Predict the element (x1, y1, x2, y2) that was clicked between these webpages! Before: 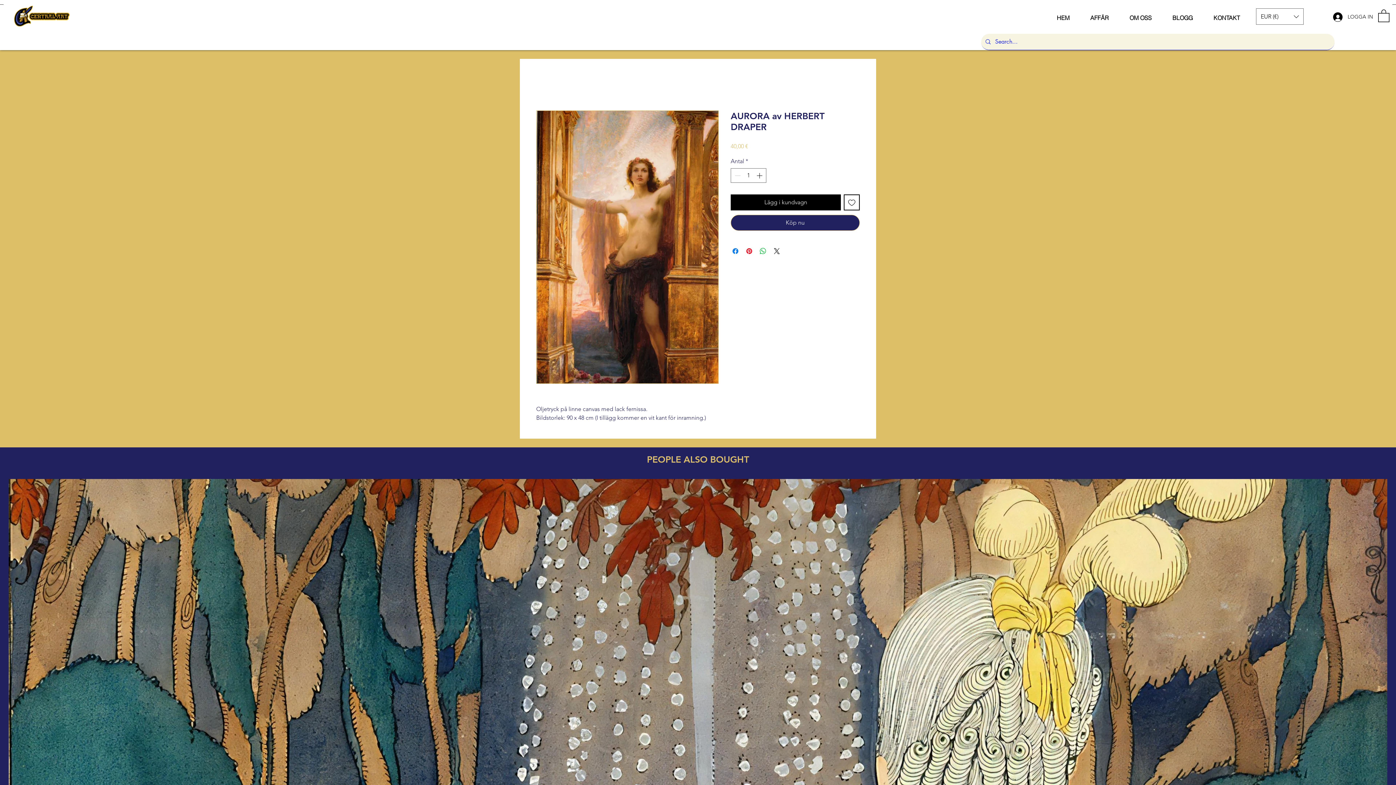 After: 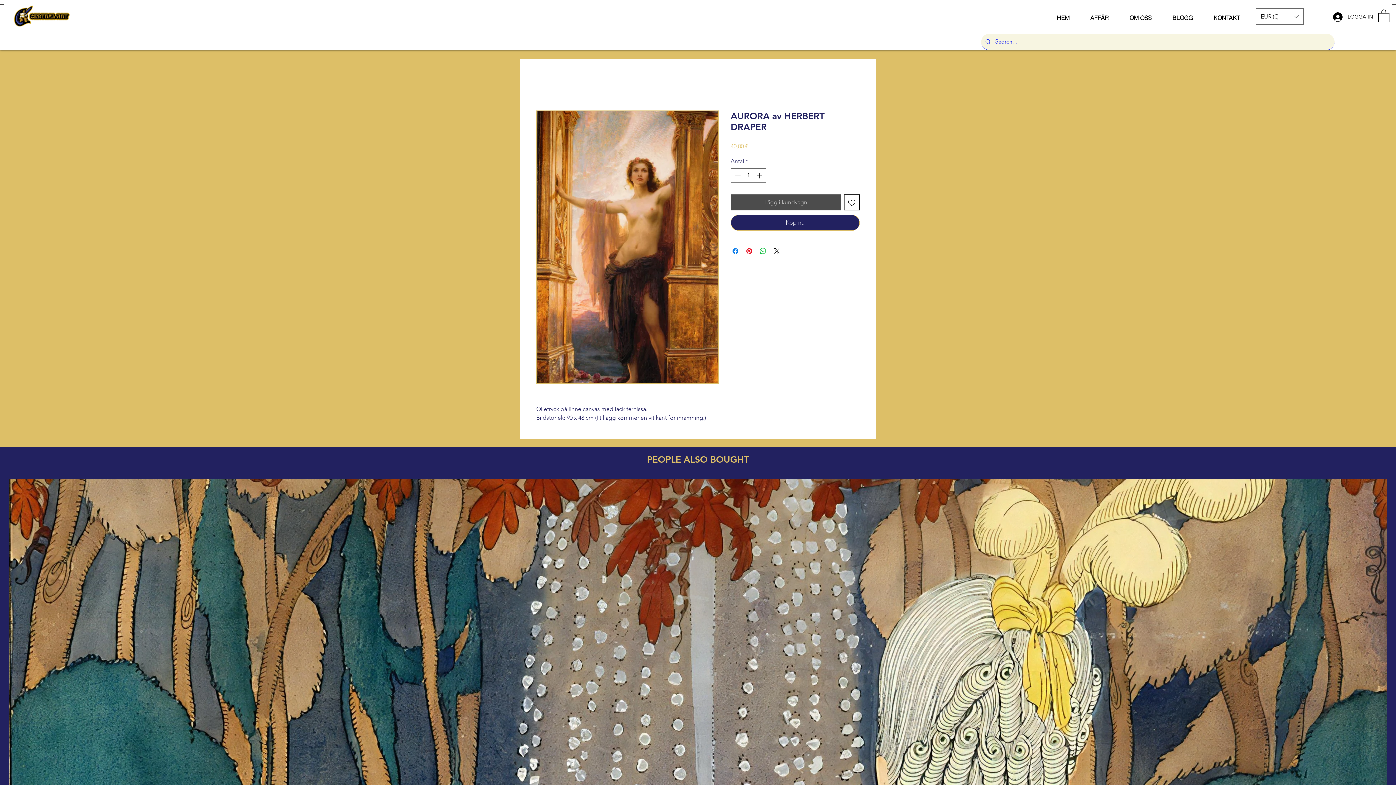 Action: label: Lägg i kundvagn bbox: (730, 194, 841, 210)